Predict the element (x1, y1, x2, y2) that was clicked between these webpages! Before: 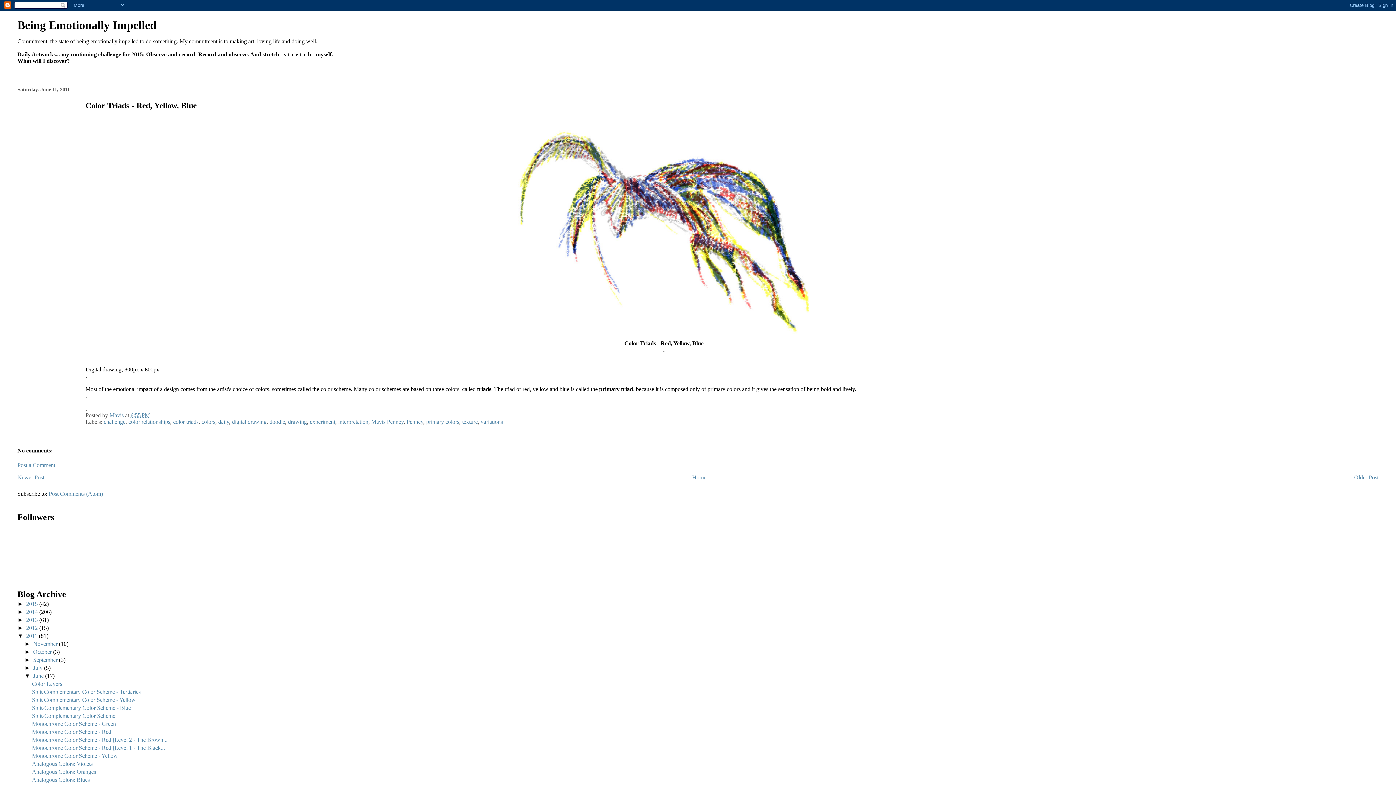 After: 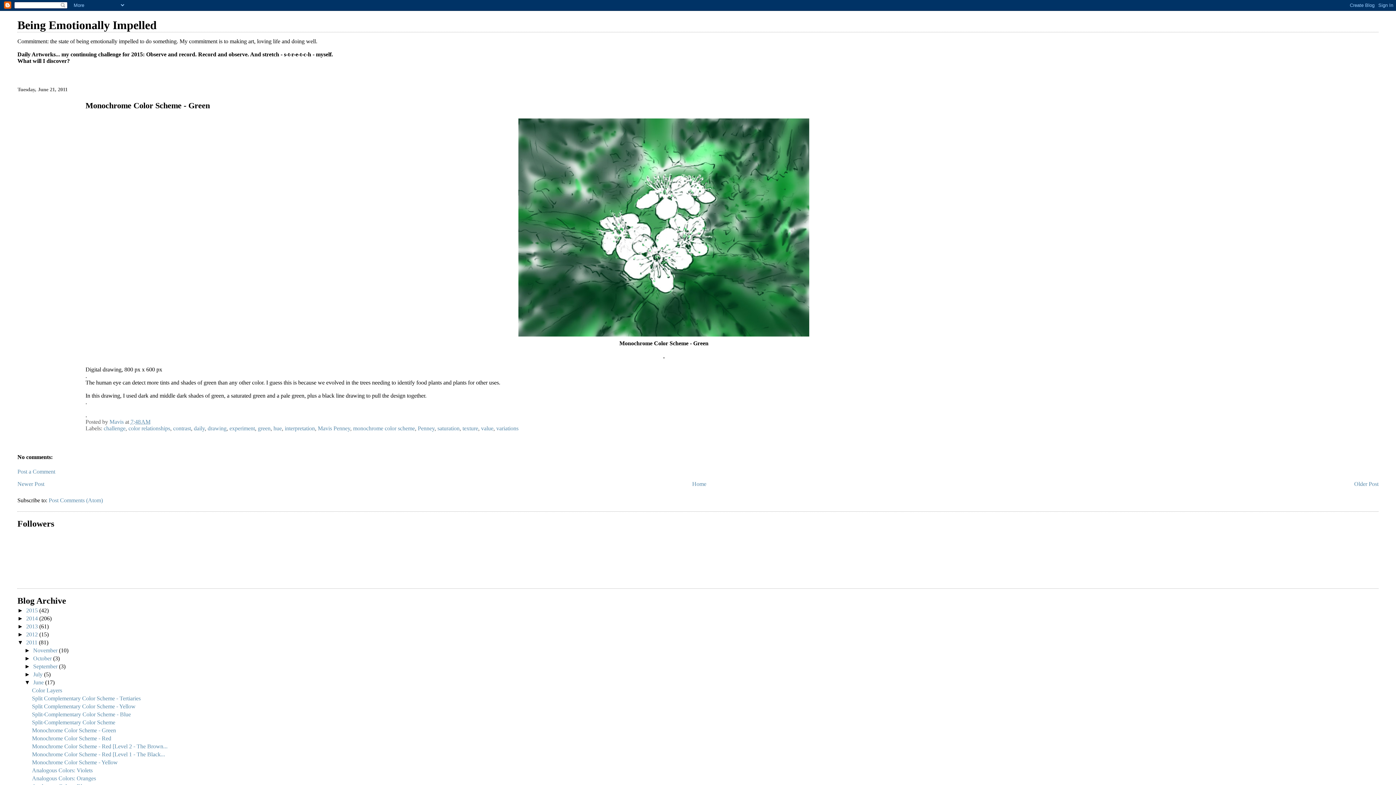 Action: label: Monochrome Color Scheme - Green bbox: (31, 721, 115, 727)